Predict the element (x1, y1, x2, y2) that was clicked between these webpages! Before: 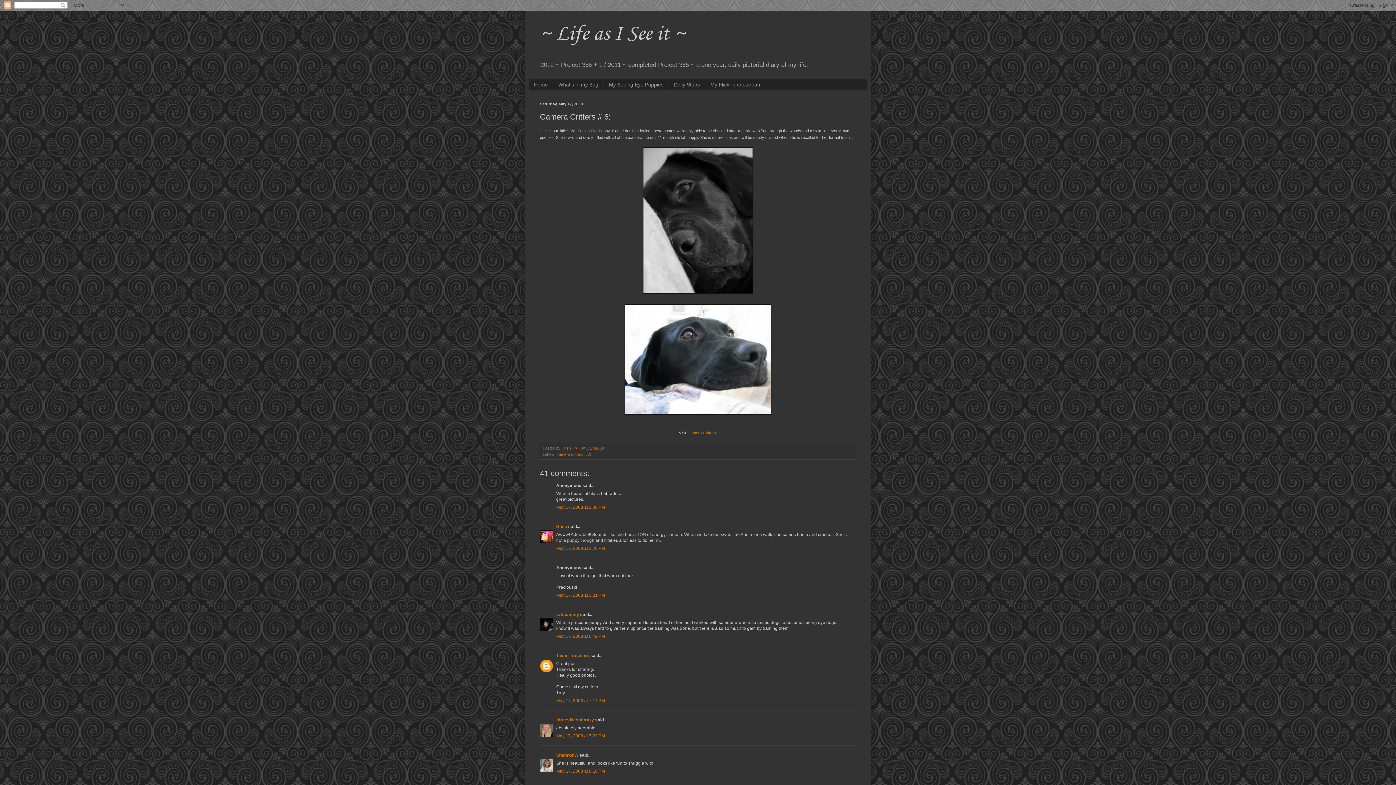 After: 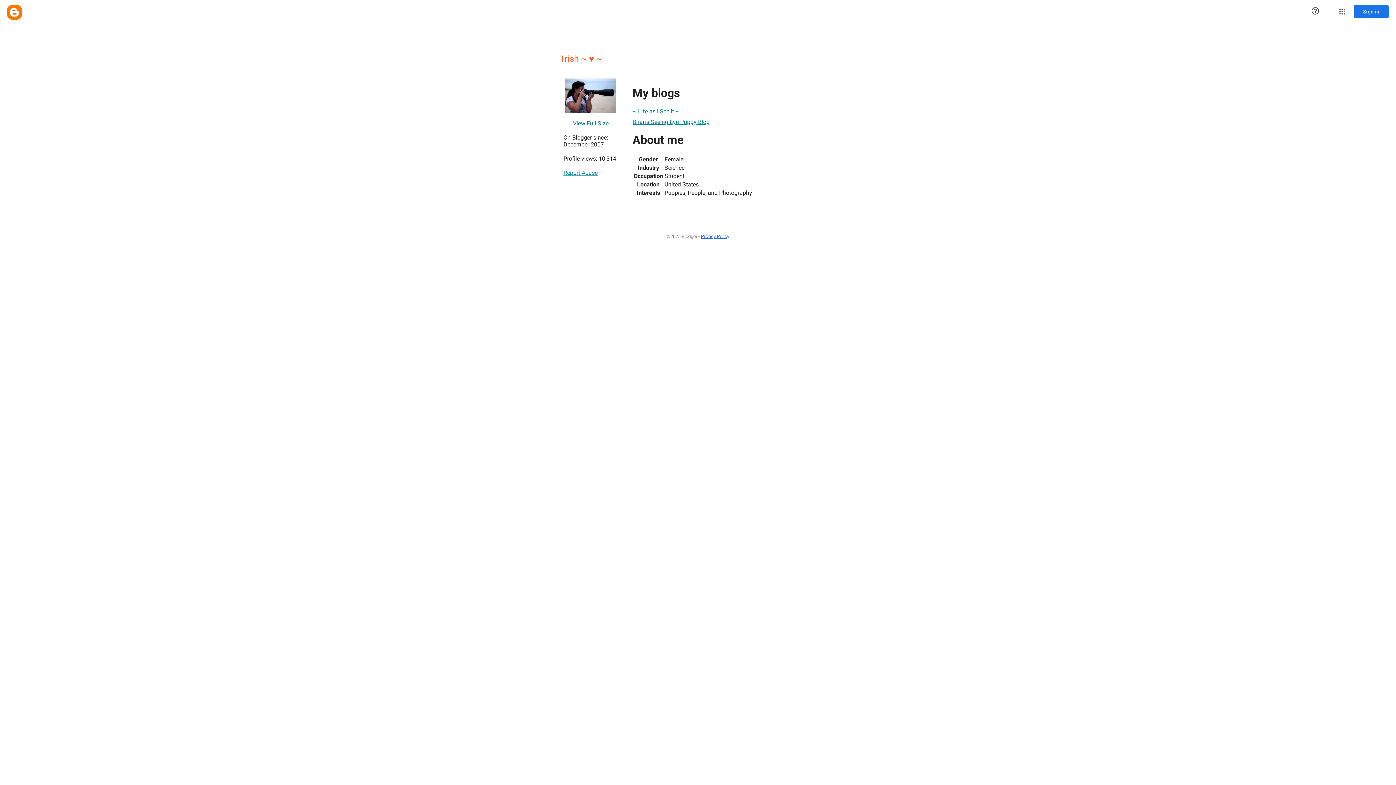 Action: label: Trish ~ ♥ ~  bbox: (561, 446, 582, 450)